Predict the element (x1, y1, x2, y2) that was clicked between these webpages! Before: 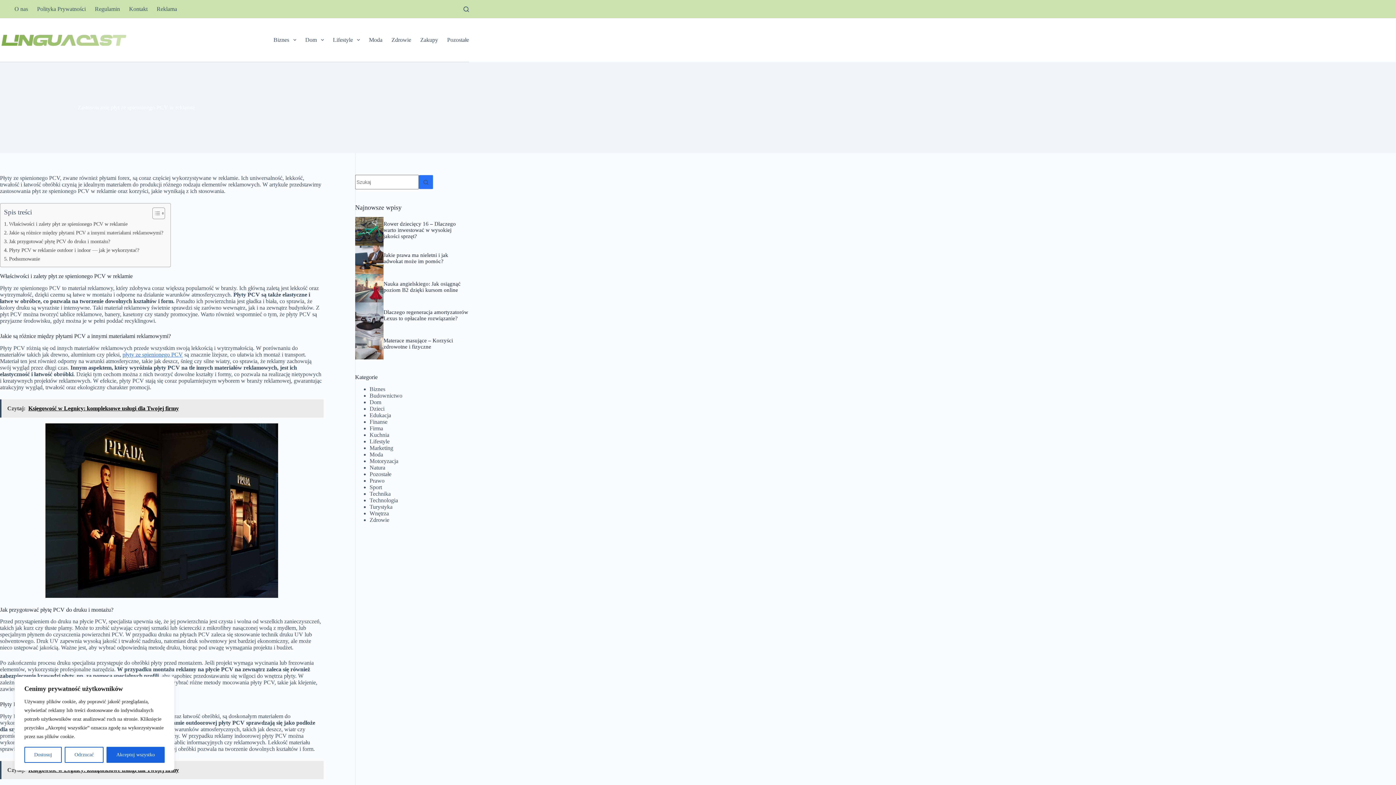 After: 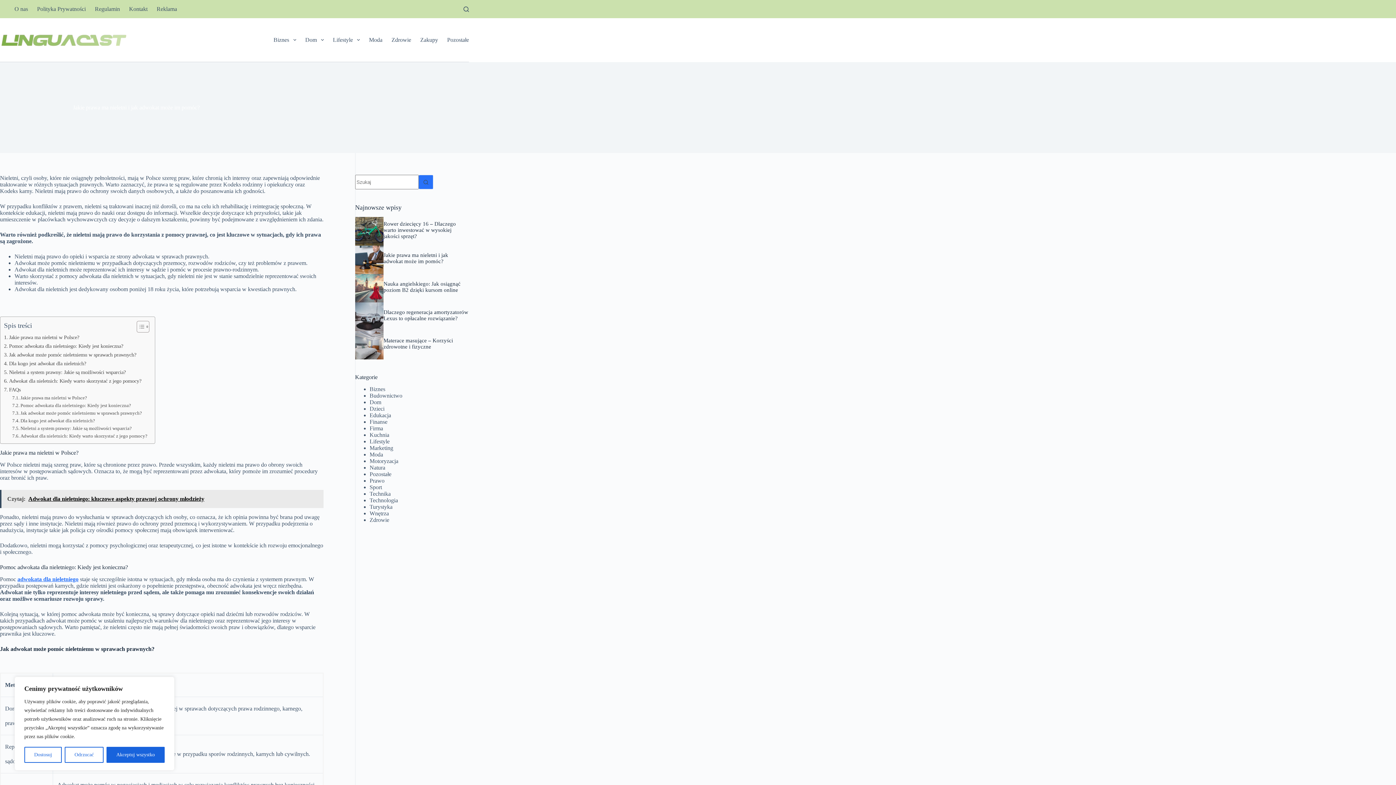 Action: bbox: (355, 245, 383, 274)